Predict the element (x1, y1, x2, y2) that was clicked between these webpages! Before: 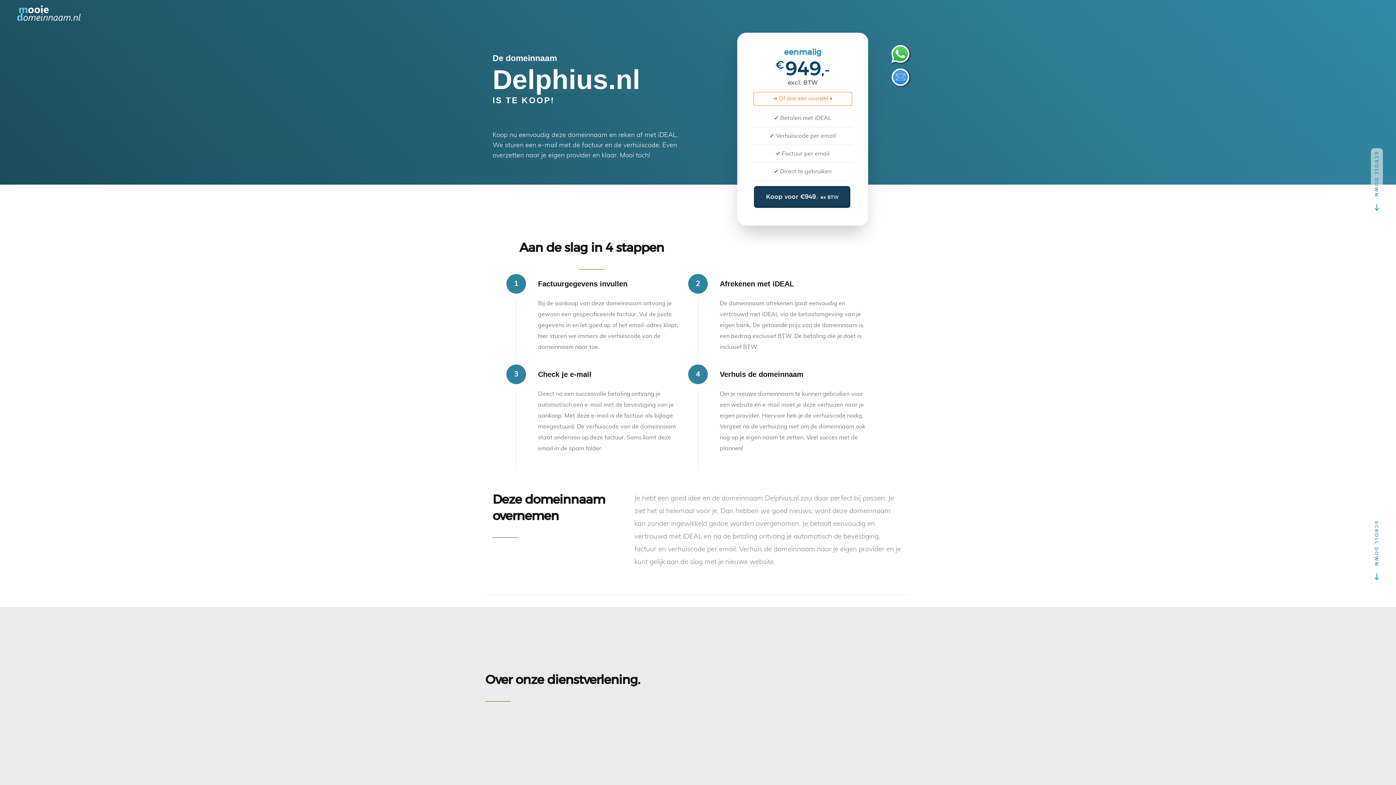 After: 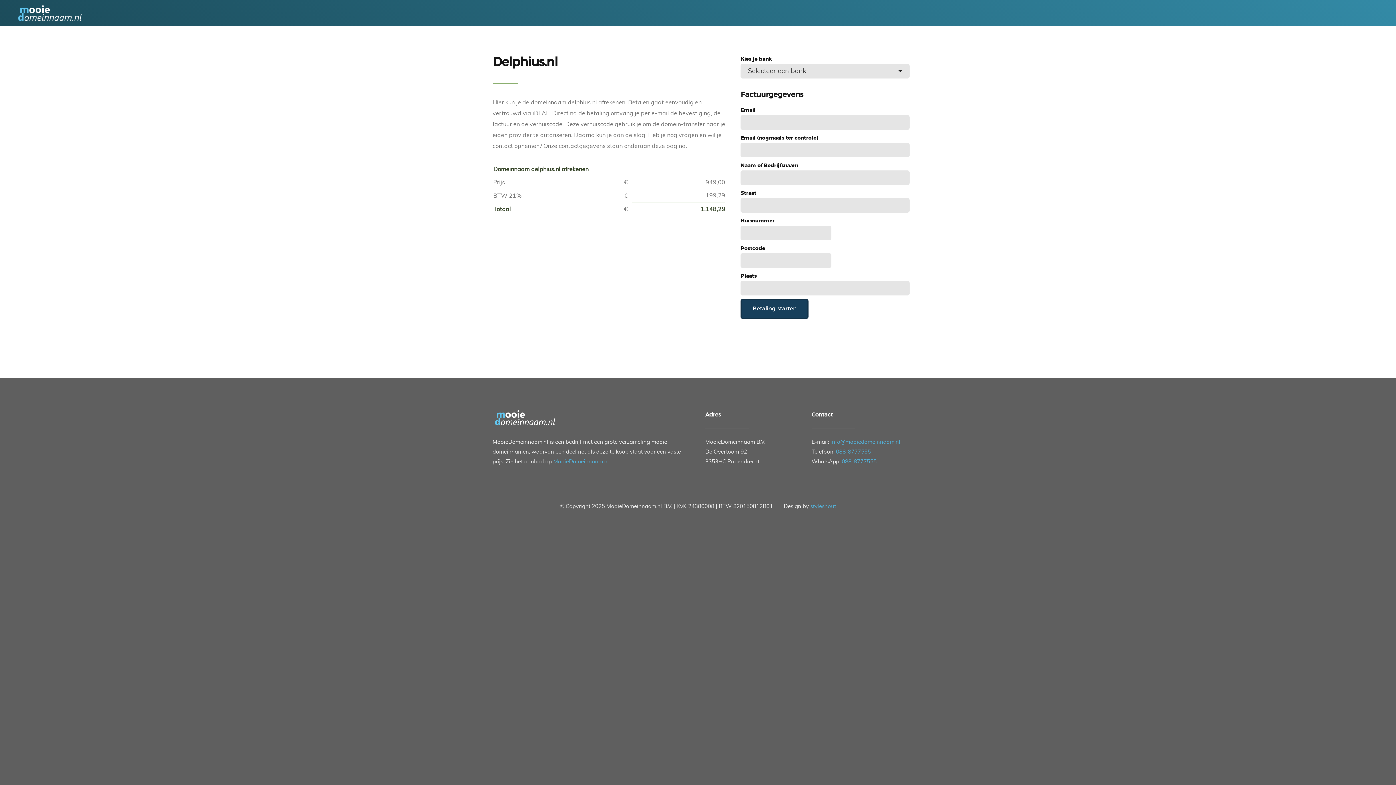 Action: bbox: (754, 186, 850, 208) label: Koop voor €949,- ex BTW